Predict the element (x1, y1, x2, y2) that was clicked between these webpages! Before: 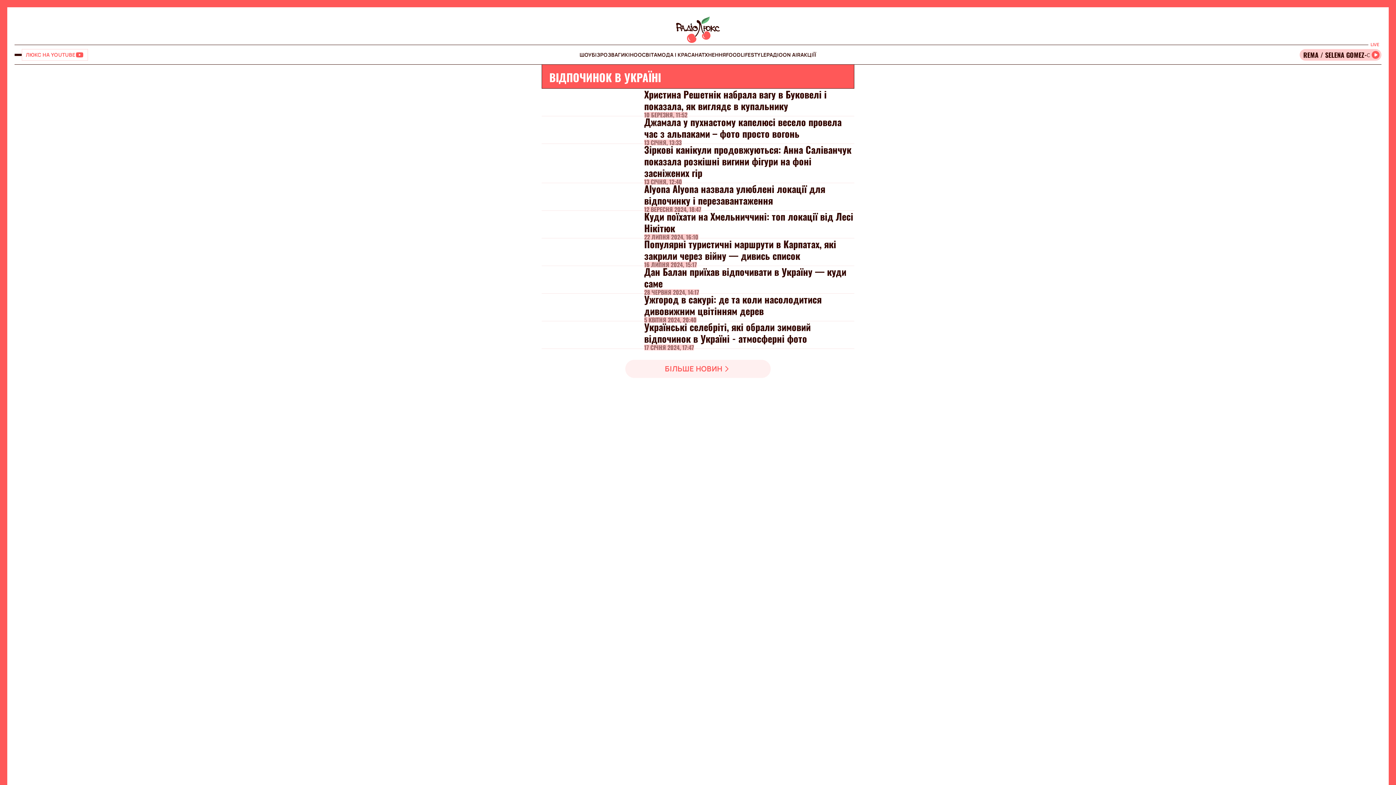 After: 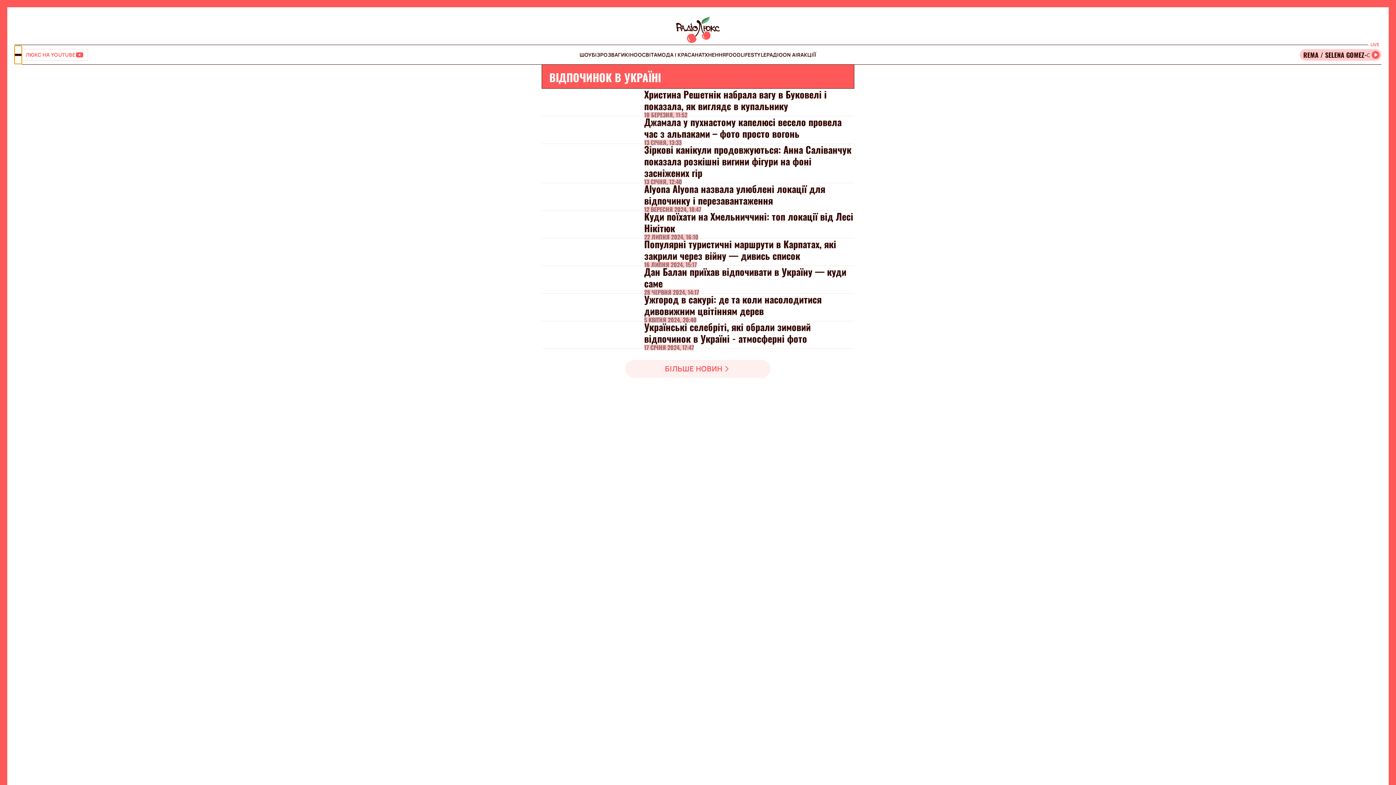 Action: bbox: (14, 45, 21, 63) label: menu-button